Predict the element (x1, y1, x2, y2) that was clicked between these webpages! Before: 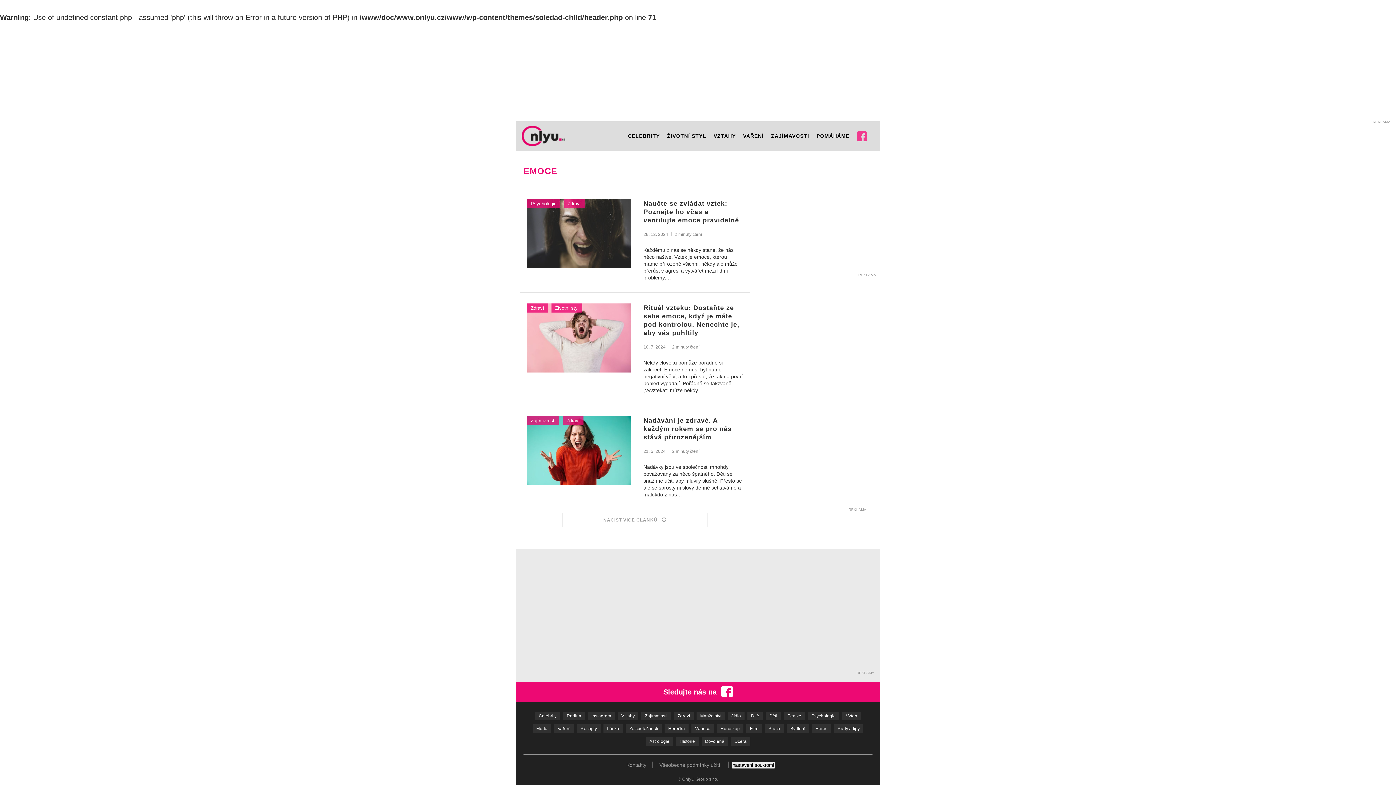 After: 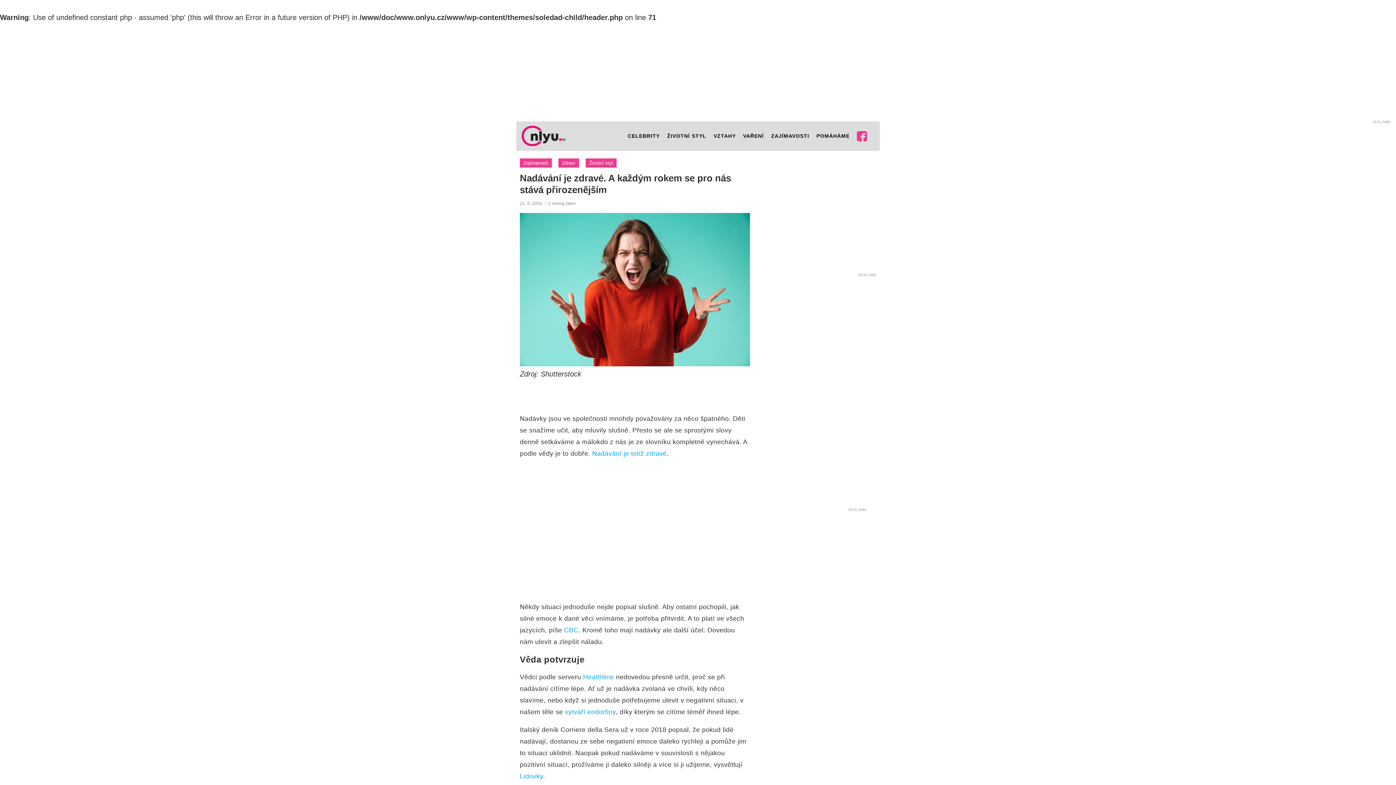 Action: bbox: (527, 416, 630, 485)